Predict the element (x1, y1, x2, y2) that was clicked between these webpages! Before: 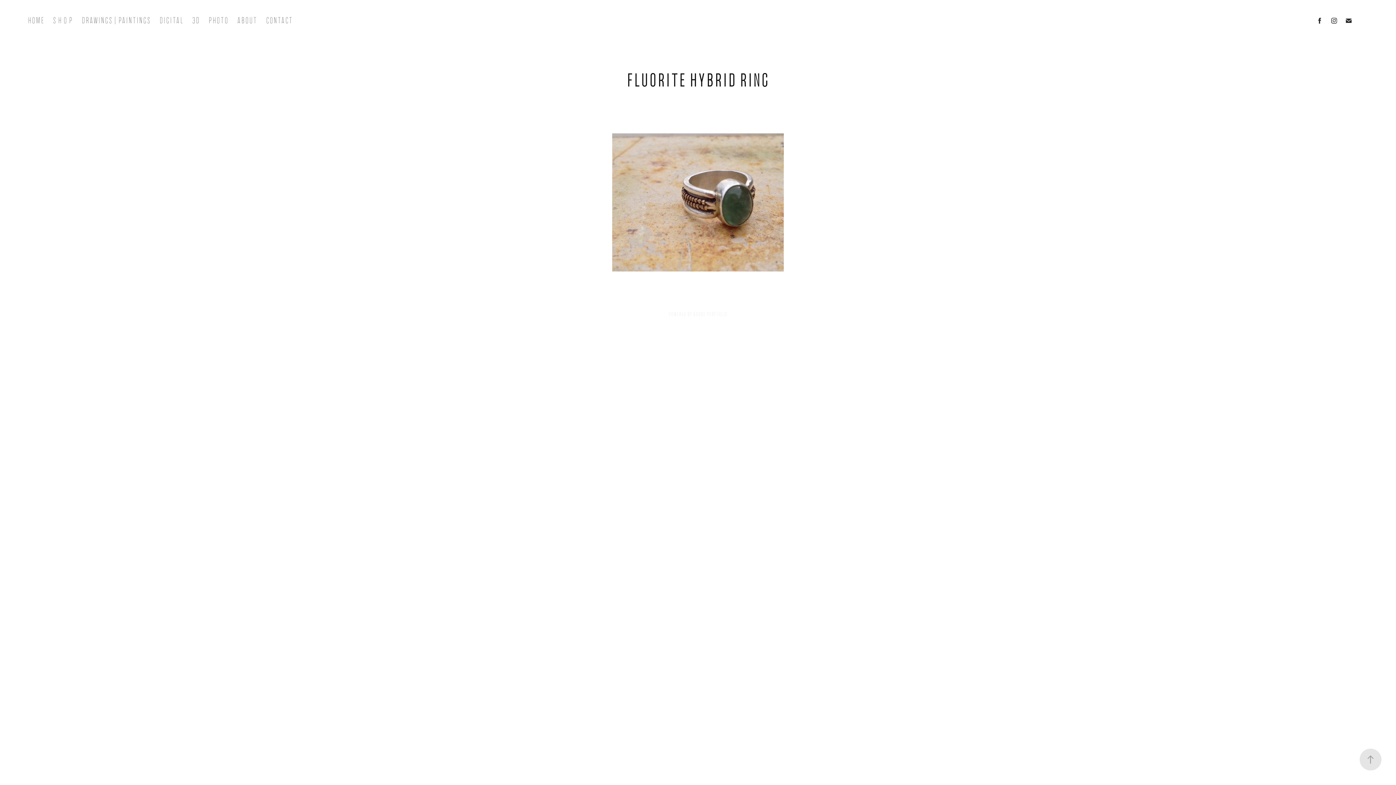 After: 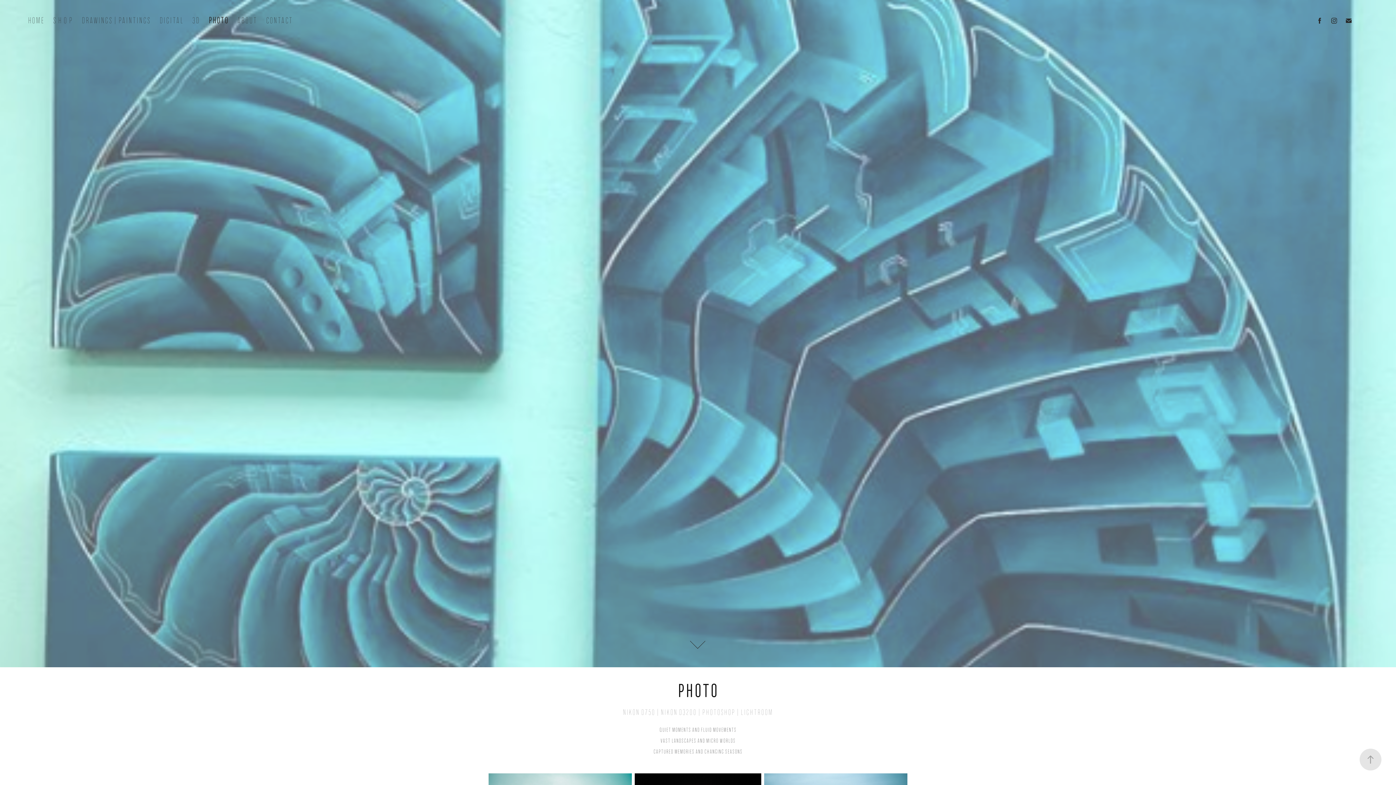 Action: bbox: (208, 15, 228, 25) label: Photo